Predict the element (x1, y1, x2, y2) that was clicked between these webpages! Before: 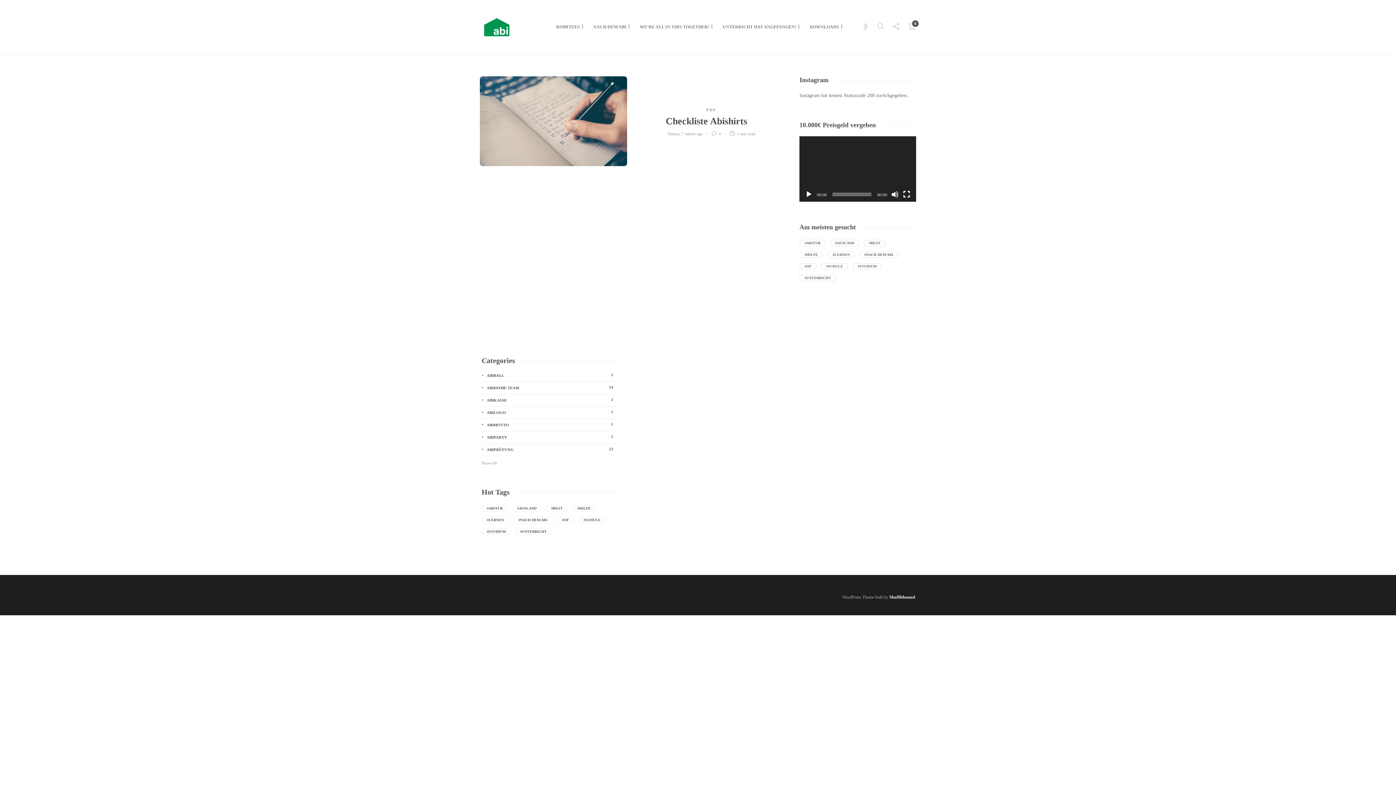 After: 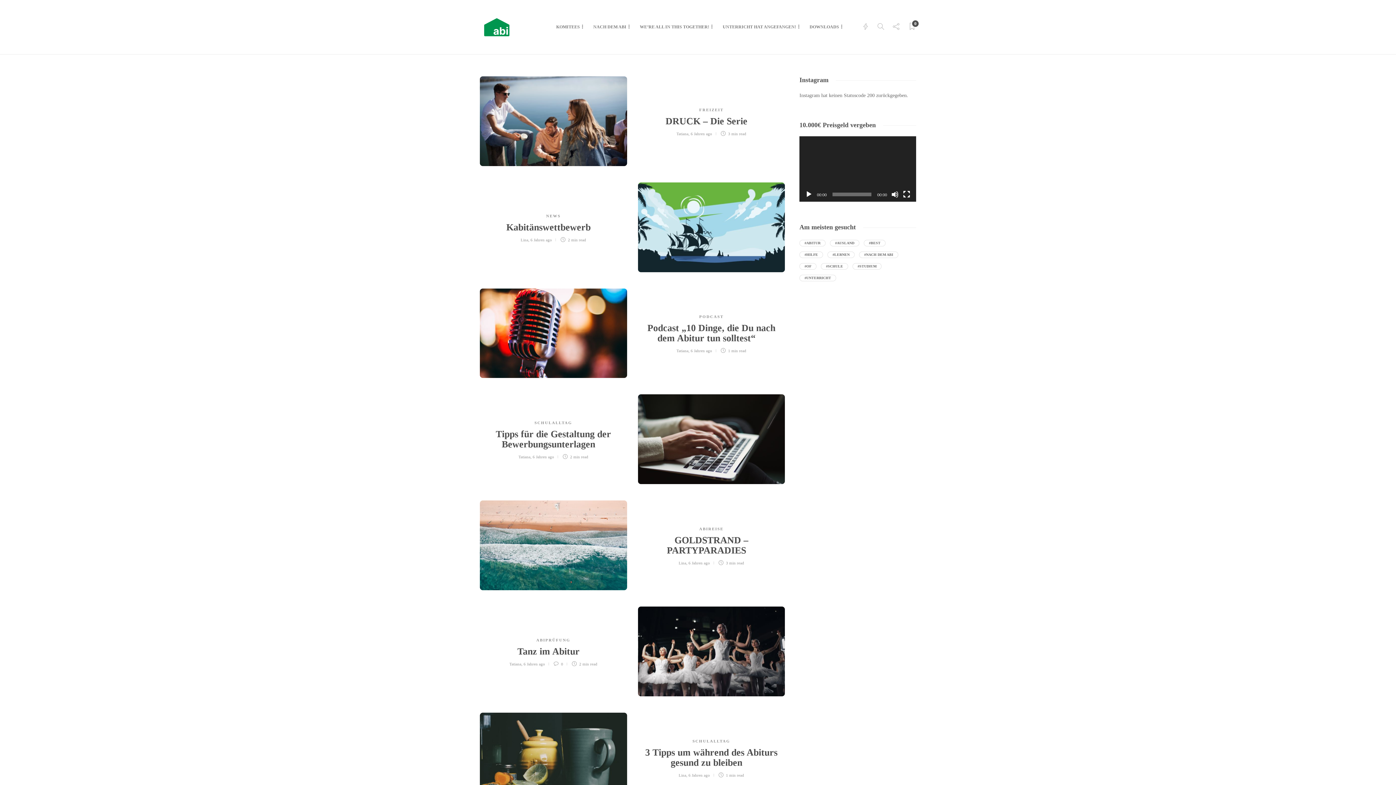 Action: label: Abitur (60 Einträge) bbox: (799, 240, 825, 246)